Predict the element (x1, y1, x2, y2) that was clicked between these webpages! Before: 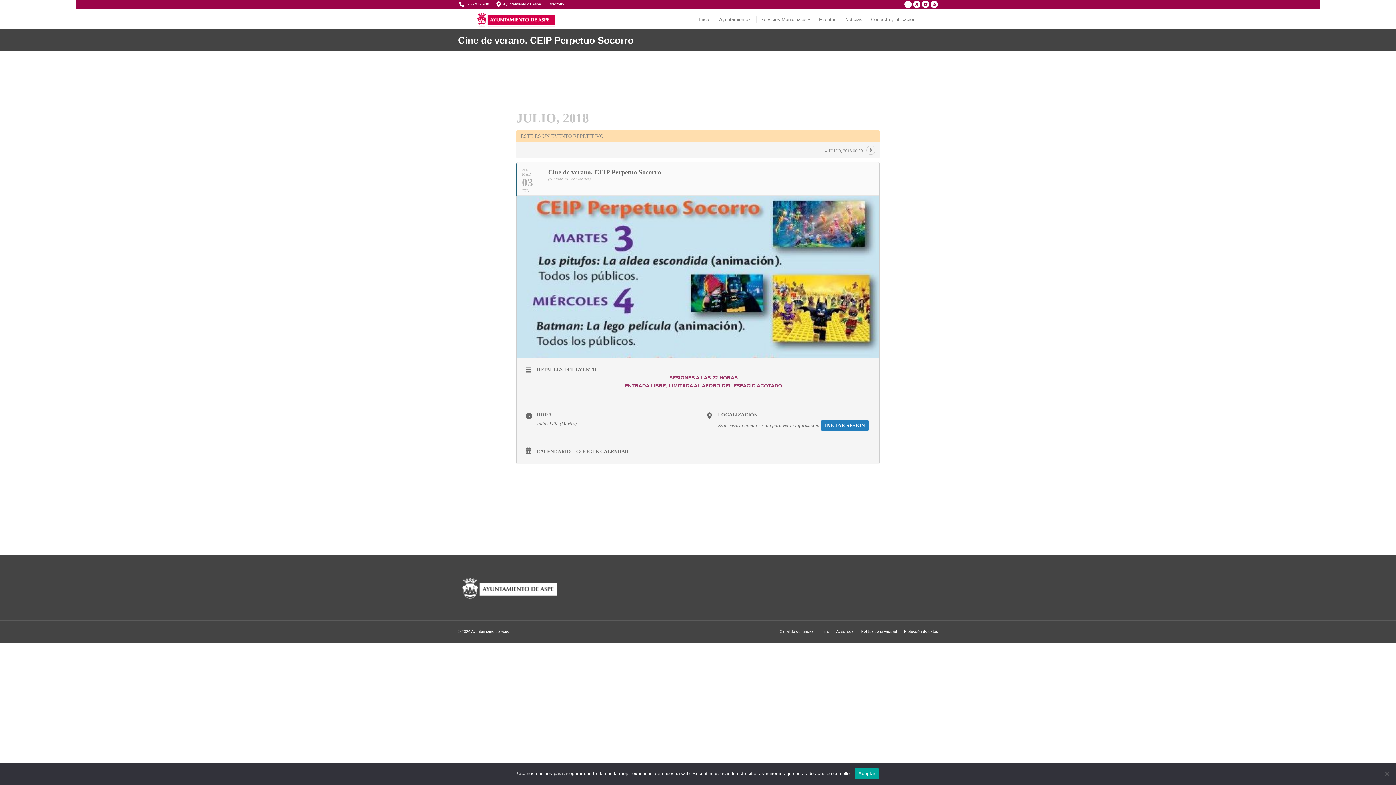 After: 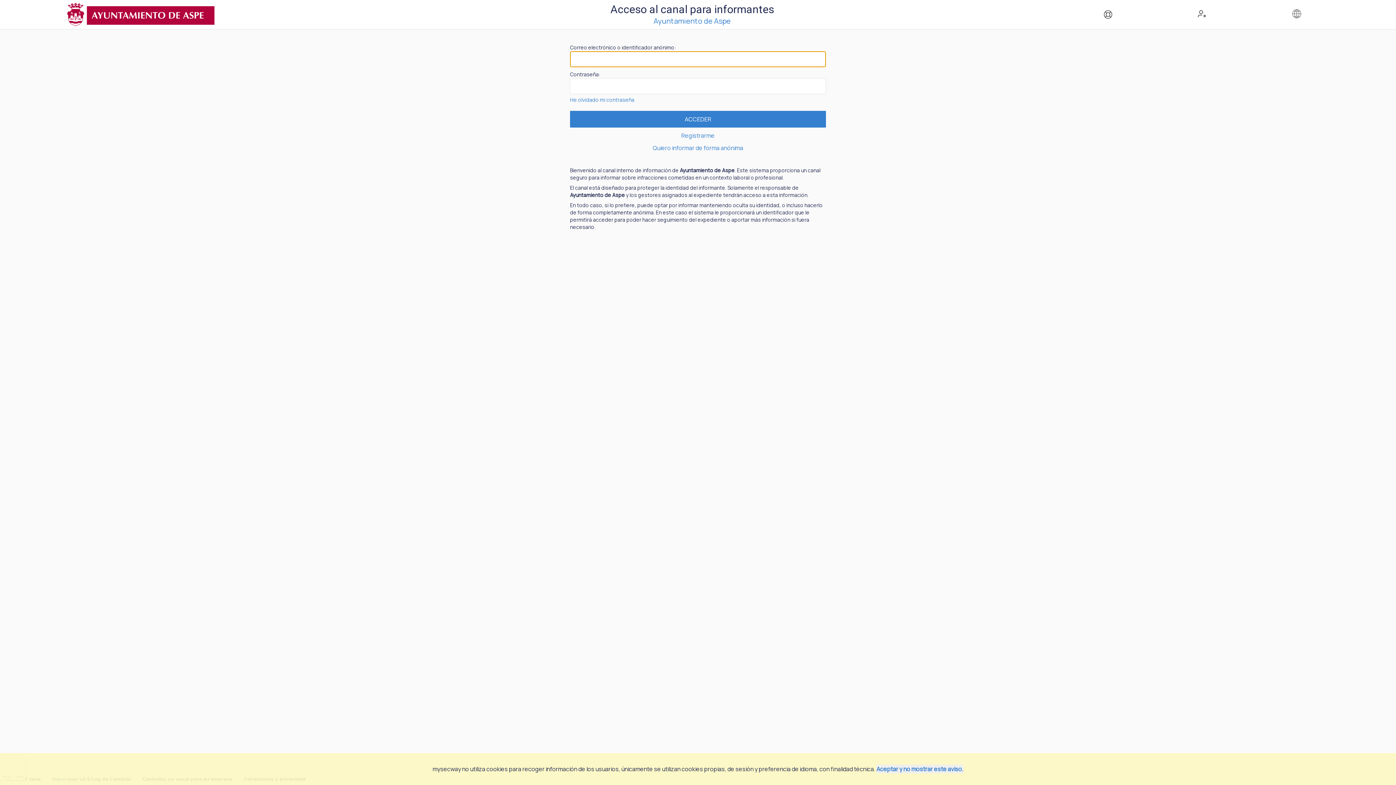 Action: label: Canal de denuncias bbox: (780, 628, 813, 635)